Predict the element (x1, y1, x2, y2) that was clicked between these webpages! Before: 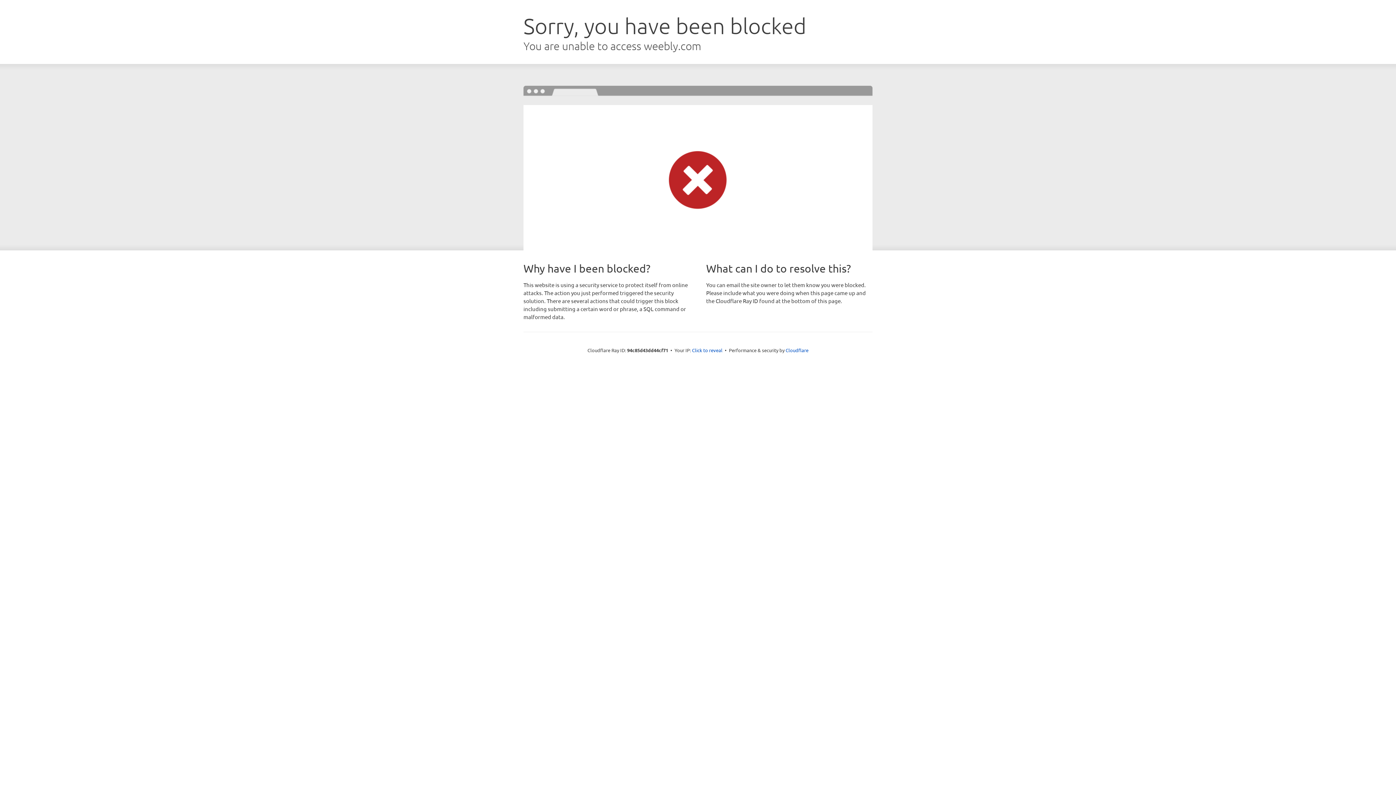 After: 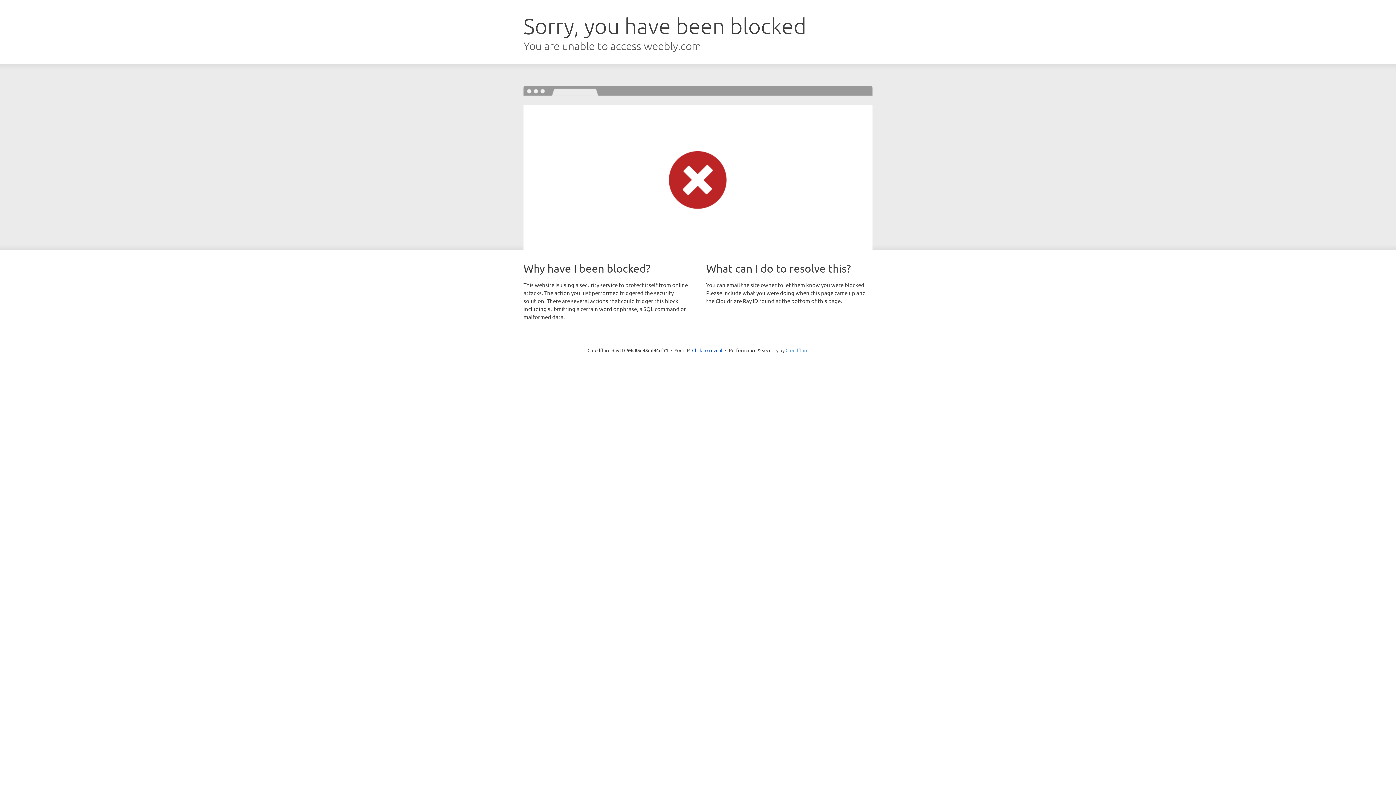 Action: label: Cloudflare bbox: (785, 347, 808, 353)